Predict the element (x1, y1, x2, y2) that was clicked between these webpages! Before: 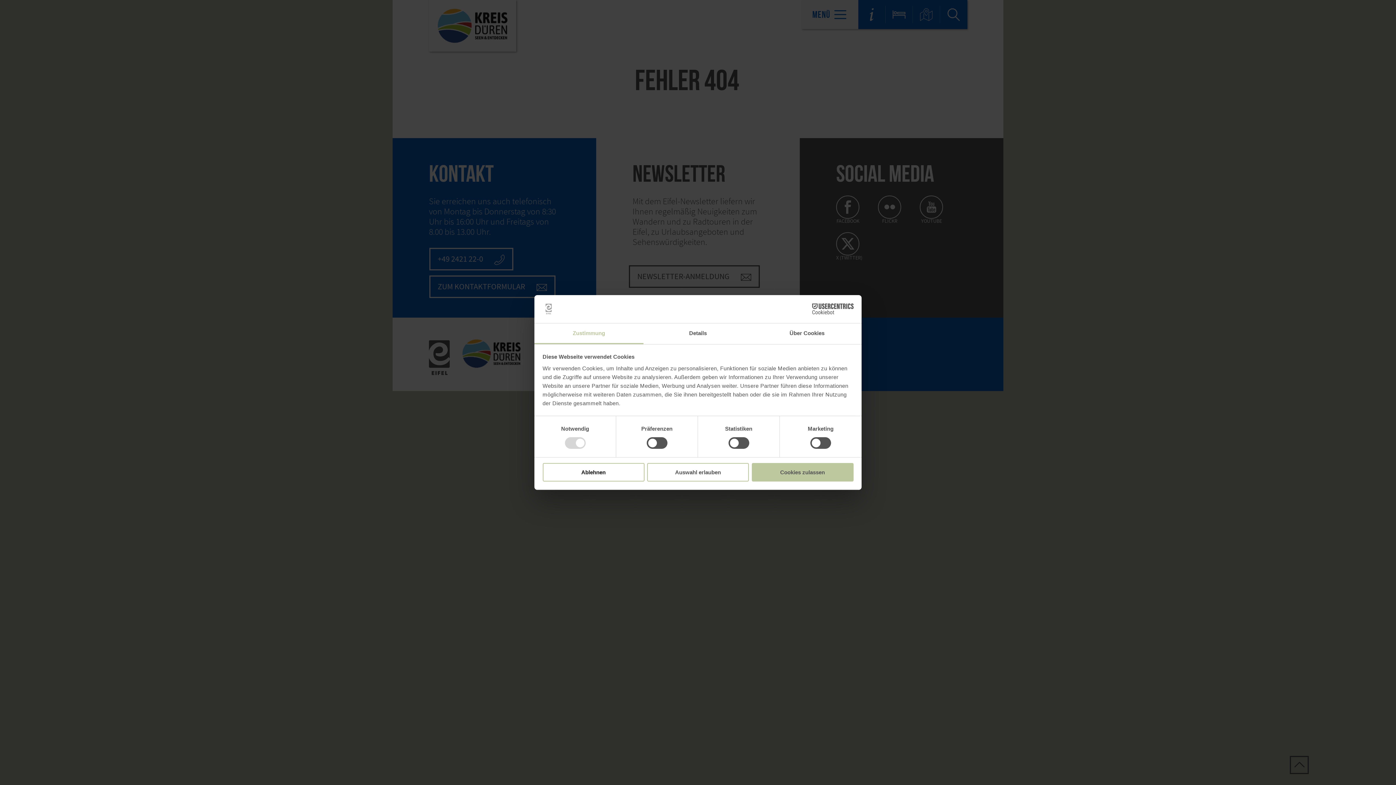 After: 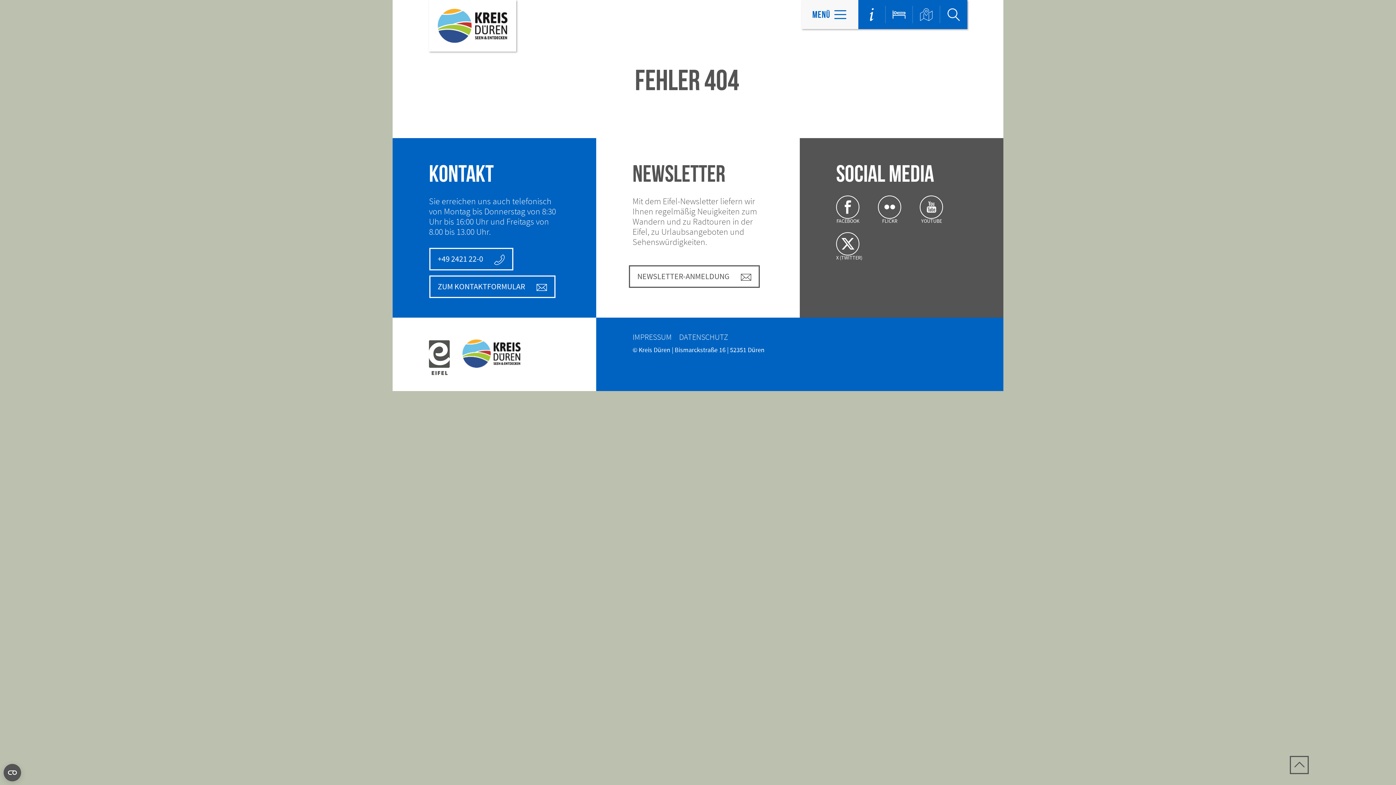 Action: bbox: (647, 463, 749, 481) label: Auswahl erlauben